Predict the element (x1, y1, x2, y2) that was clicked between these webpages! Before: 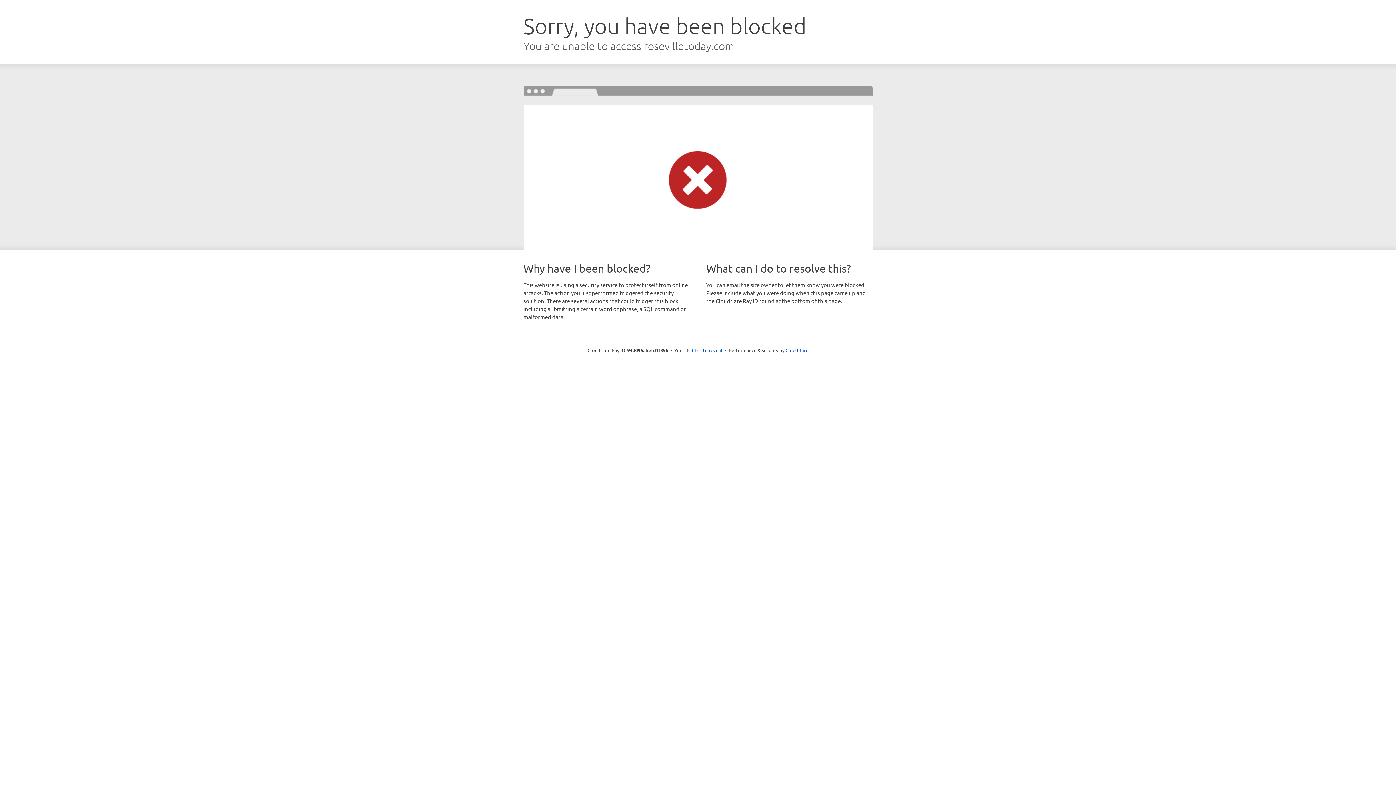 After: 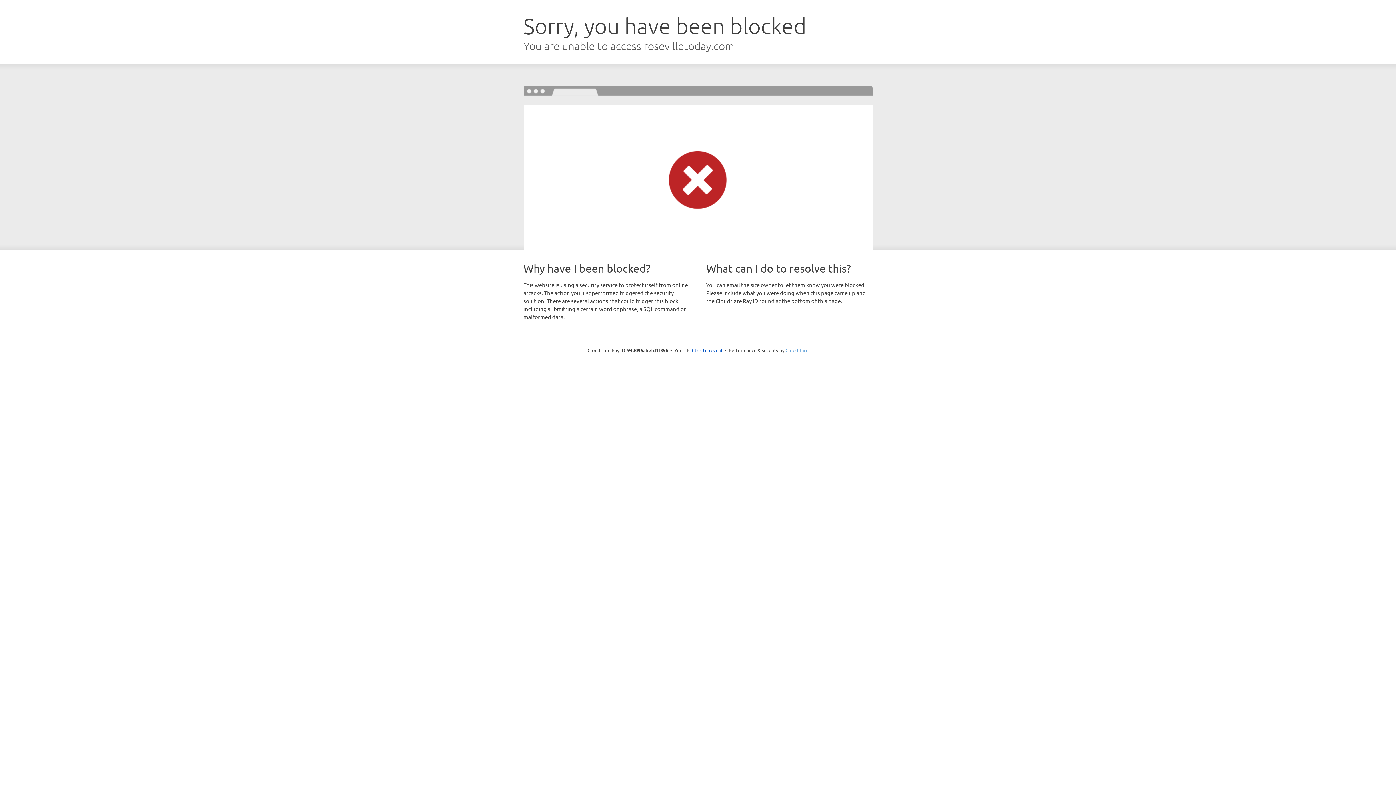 Action: bbox: (785, 347, 808, 353) label: Cloudflare